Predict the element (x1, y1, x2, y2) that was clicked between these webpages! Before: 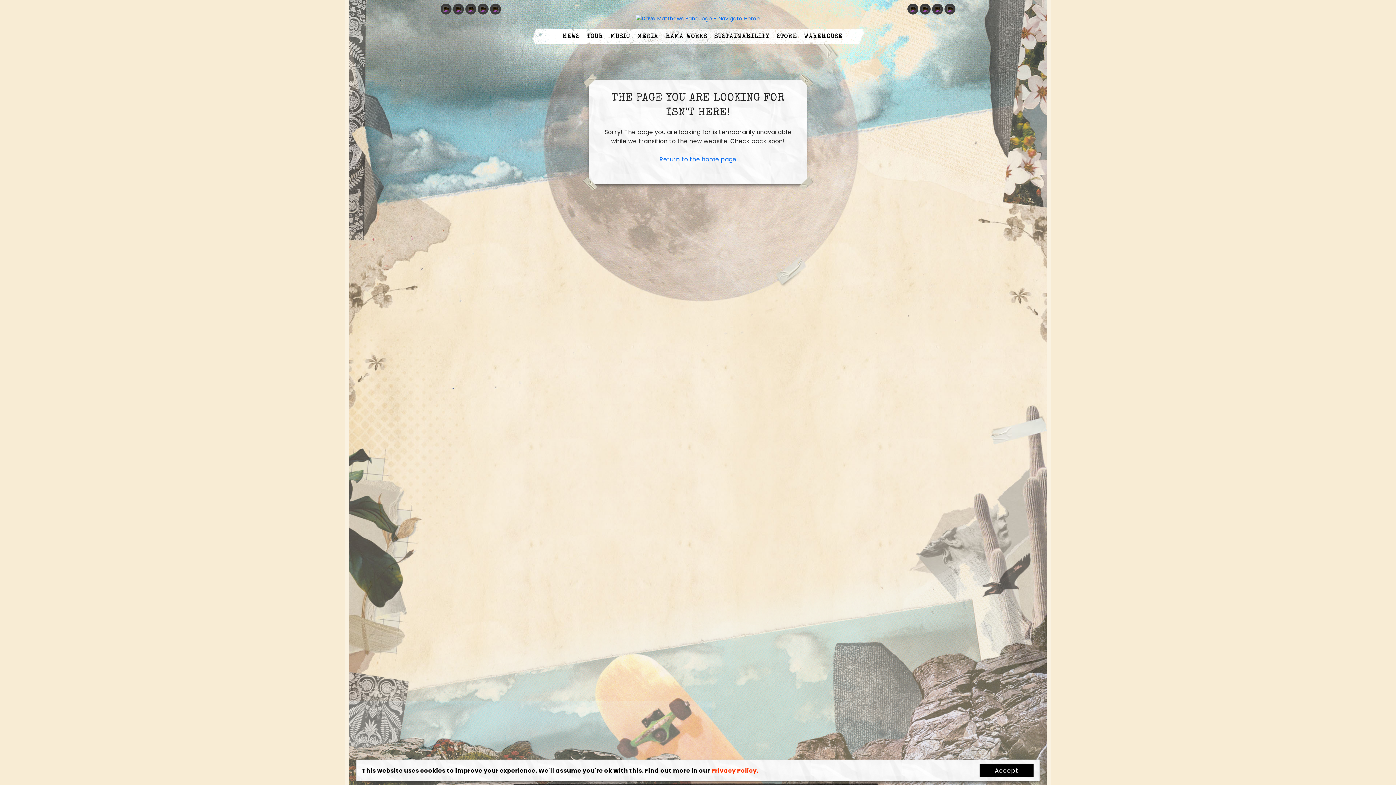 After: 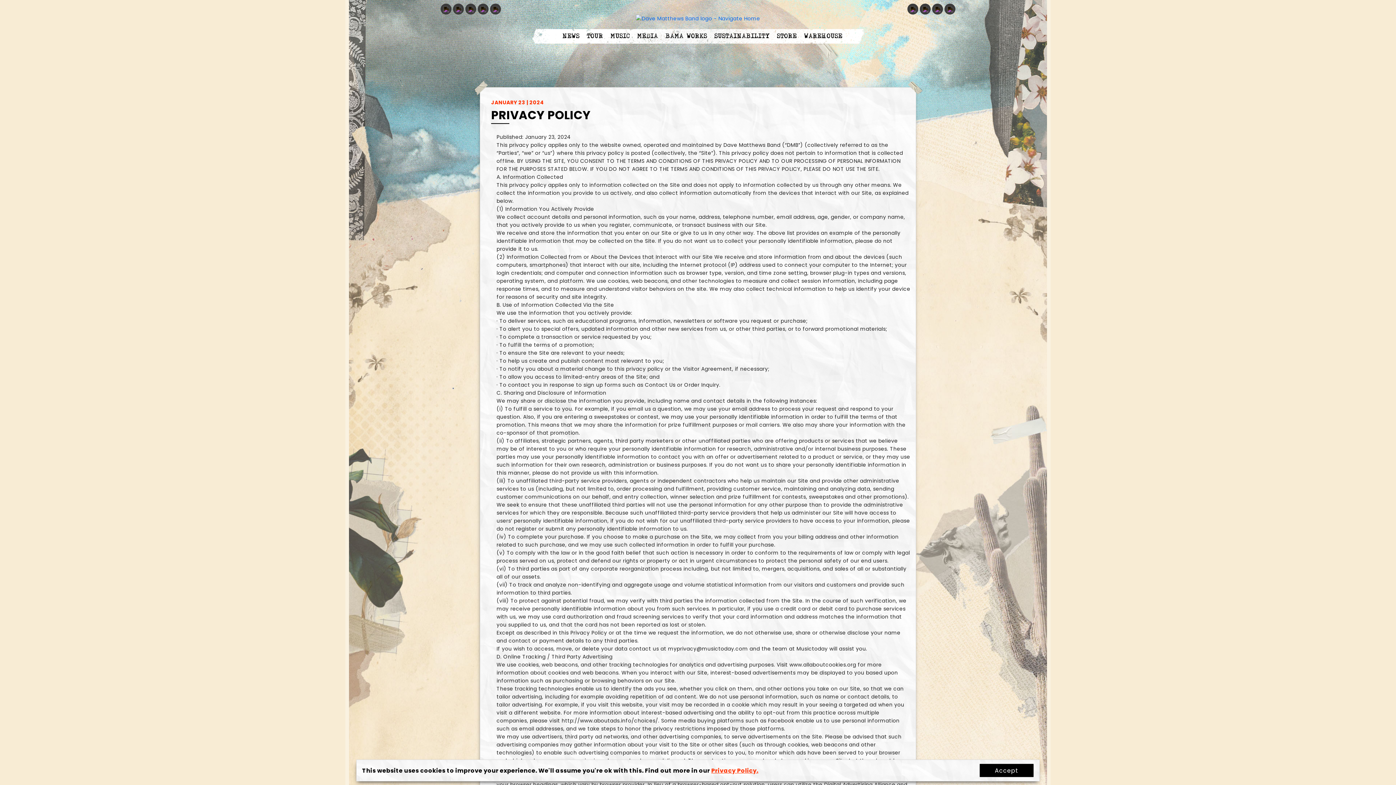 Action: label: Privacy Policy. bbox: (711, 766, 758, 775)